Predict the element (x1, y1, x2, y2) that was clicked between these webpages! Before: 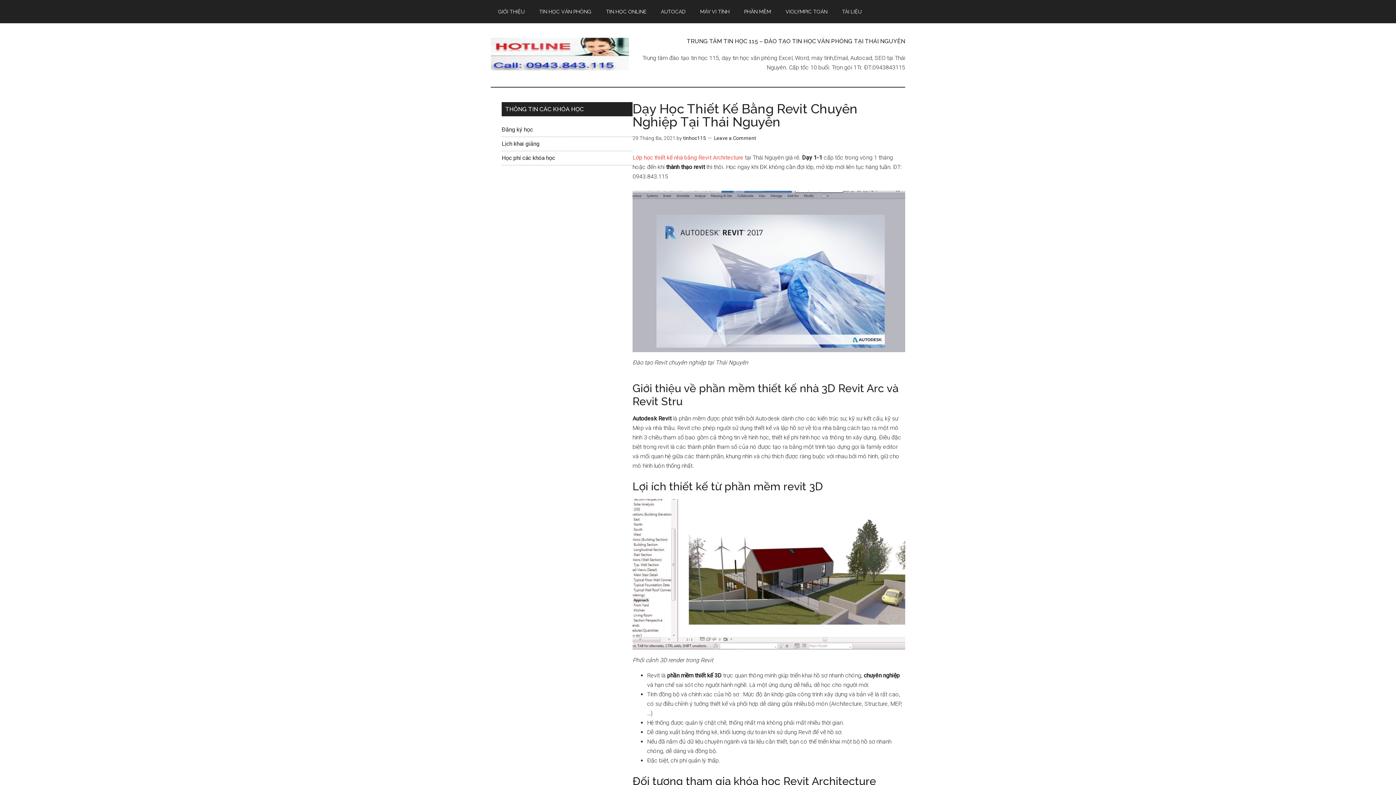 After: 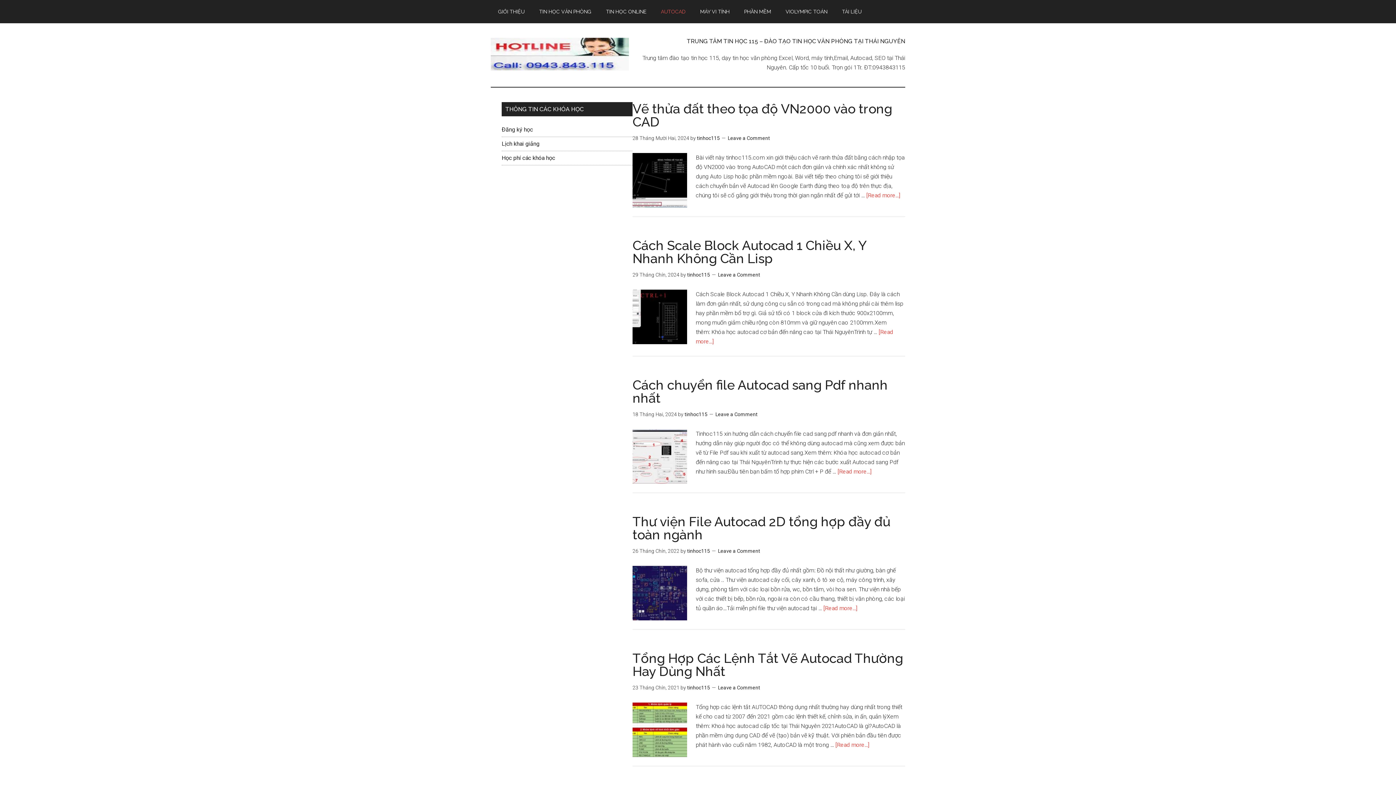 Action: label: AUTOCAD bbox: (653, 0, 693, 23)